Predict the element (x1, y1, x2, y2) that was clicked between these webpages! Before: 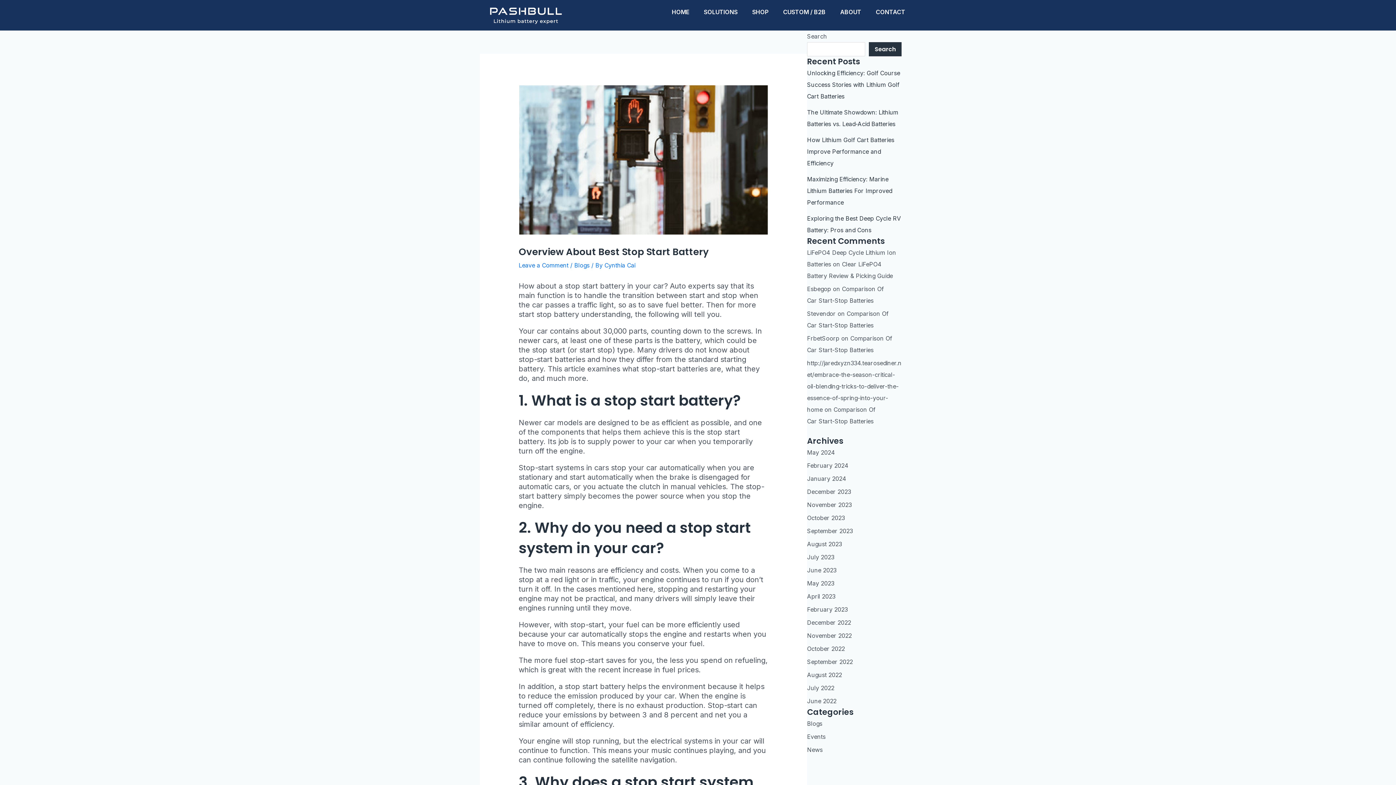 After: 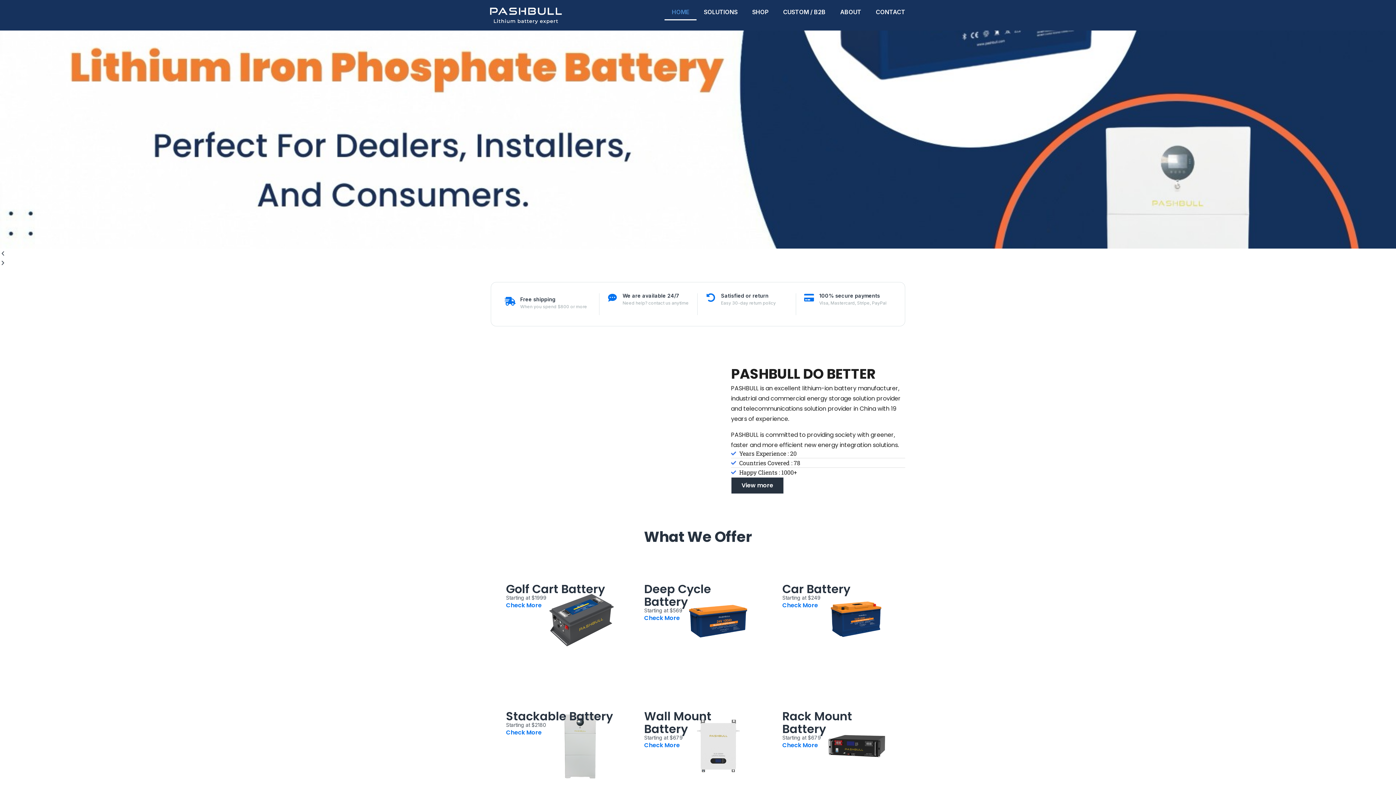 Action: label: May 2024 bbox: (807, 449, 835, 456)